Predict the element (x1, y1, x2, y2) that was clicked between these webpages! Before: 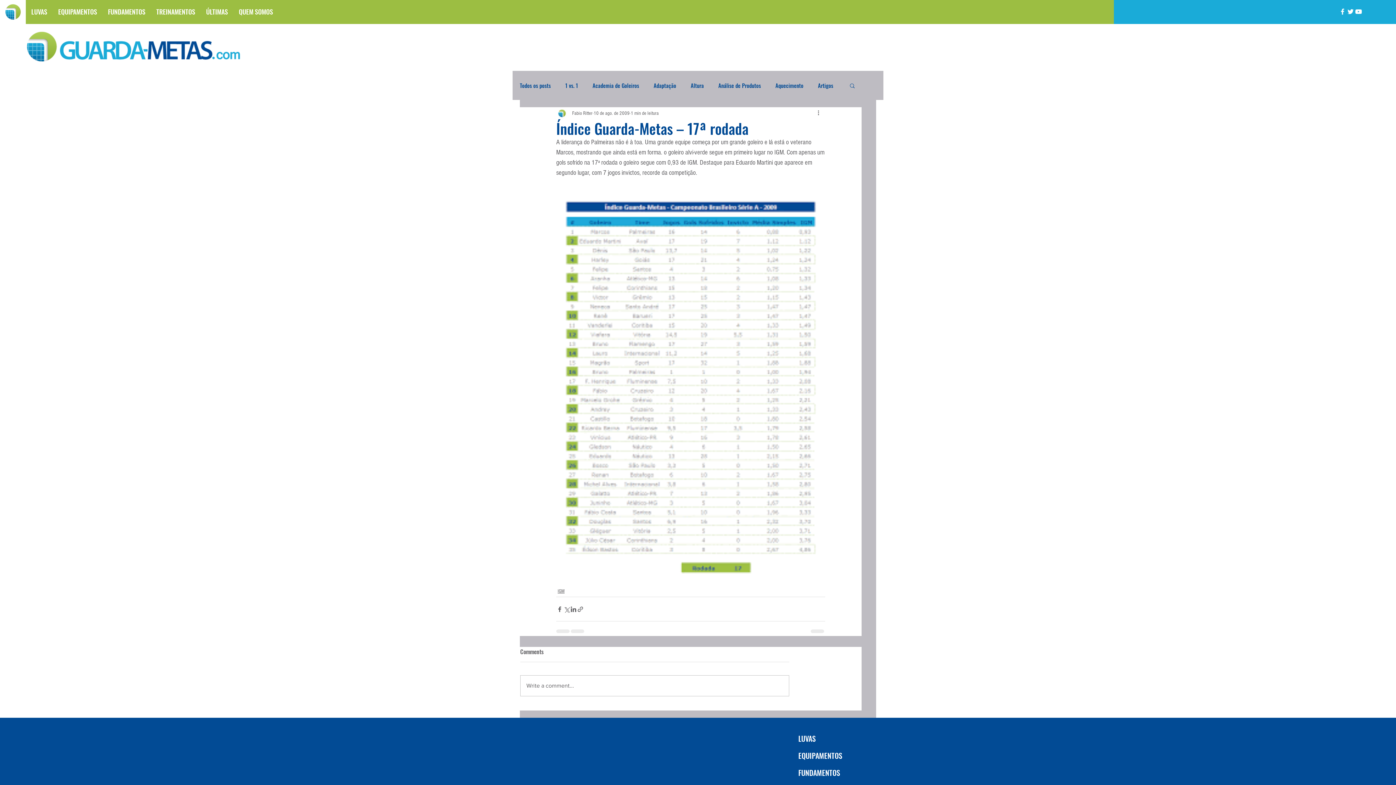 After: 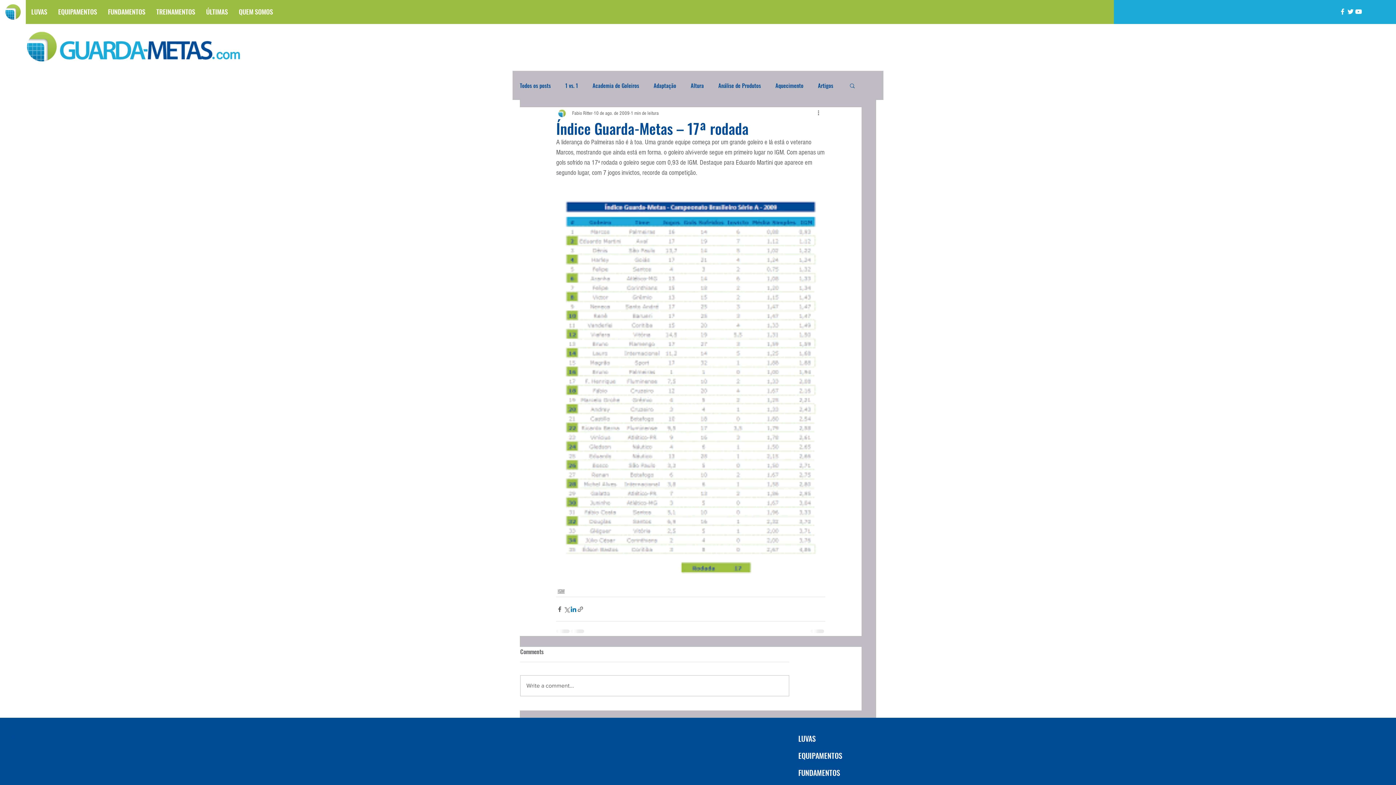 Action: label: Compartilhar via LinkedIn bbox: (570, 606, 577, 613)